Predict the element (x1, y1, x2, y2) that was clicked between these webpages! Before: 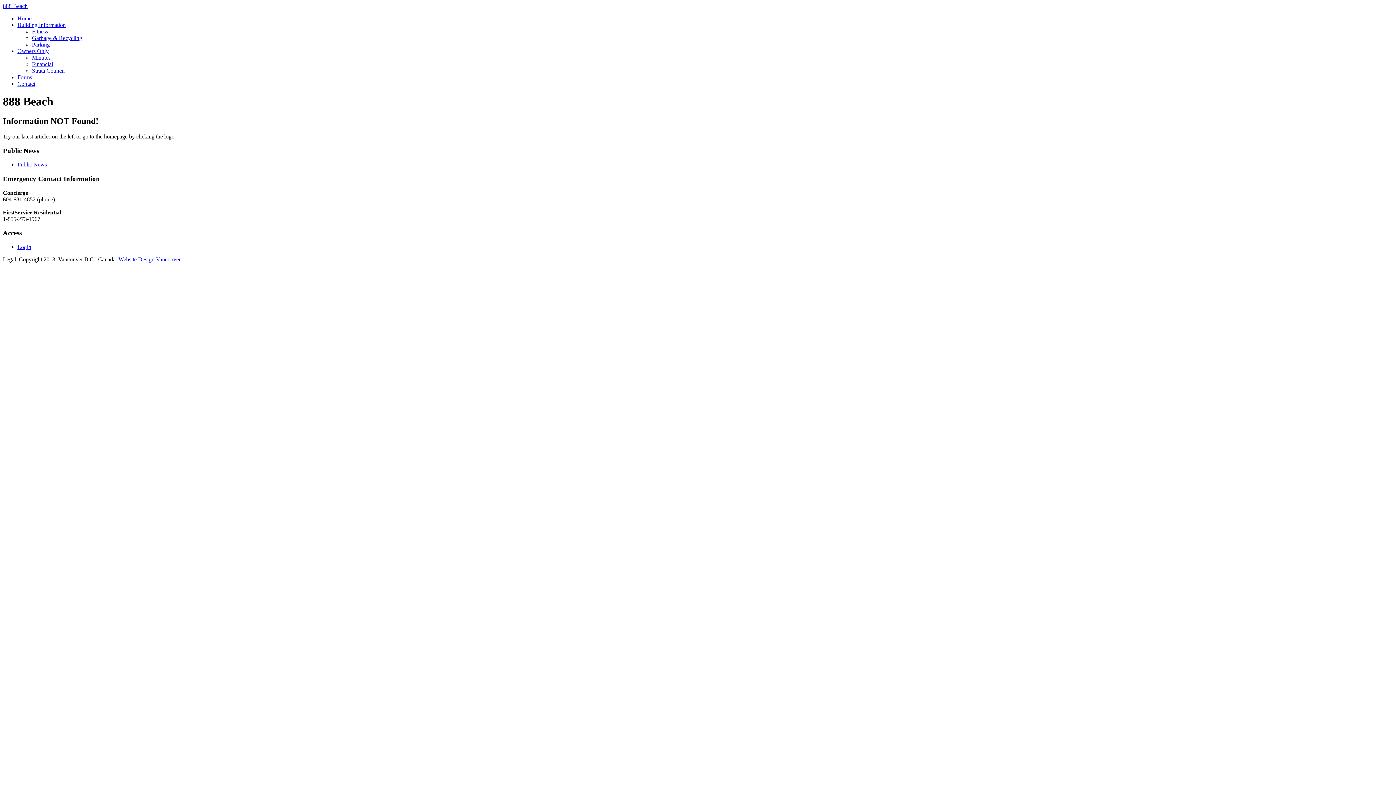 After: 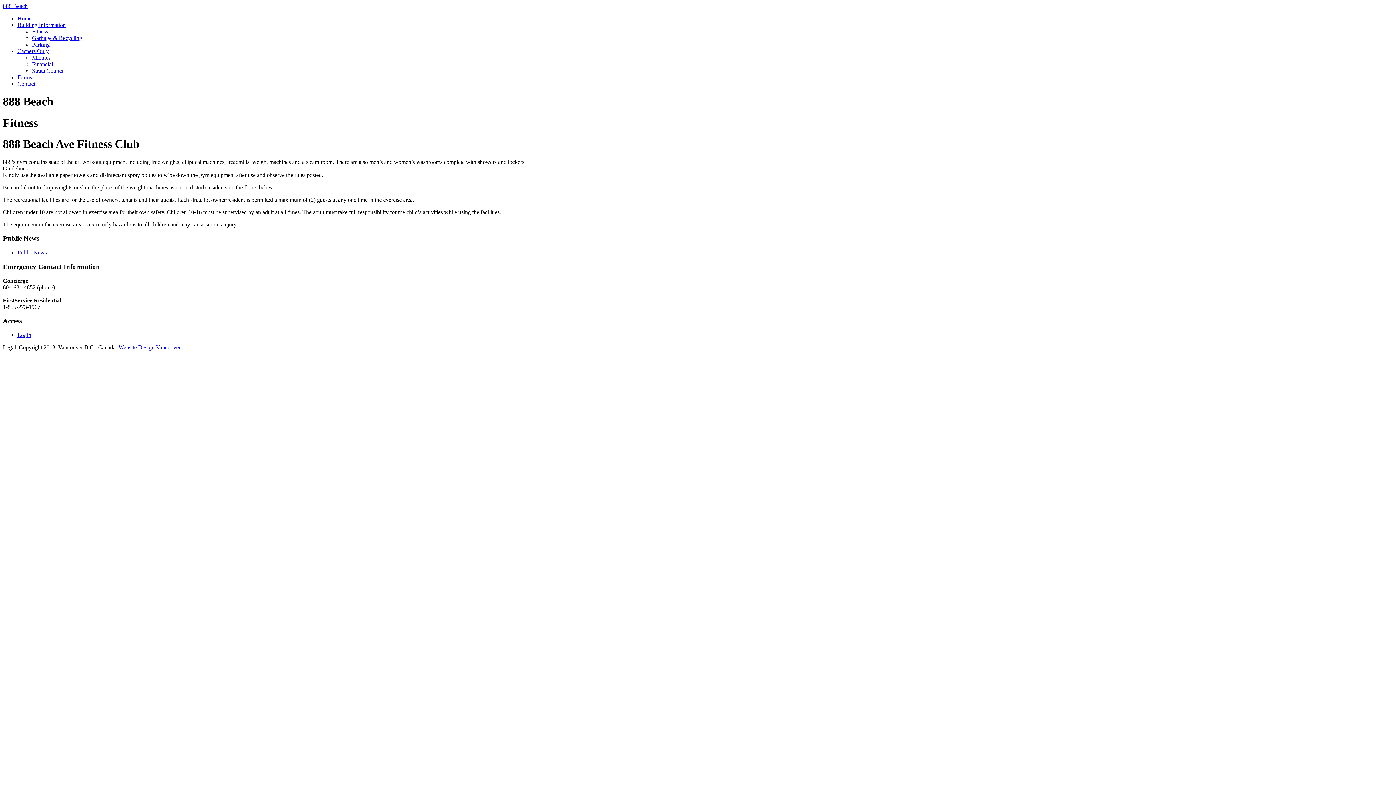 Action: bbox: (32, 28, 48, 34) label: Fitness